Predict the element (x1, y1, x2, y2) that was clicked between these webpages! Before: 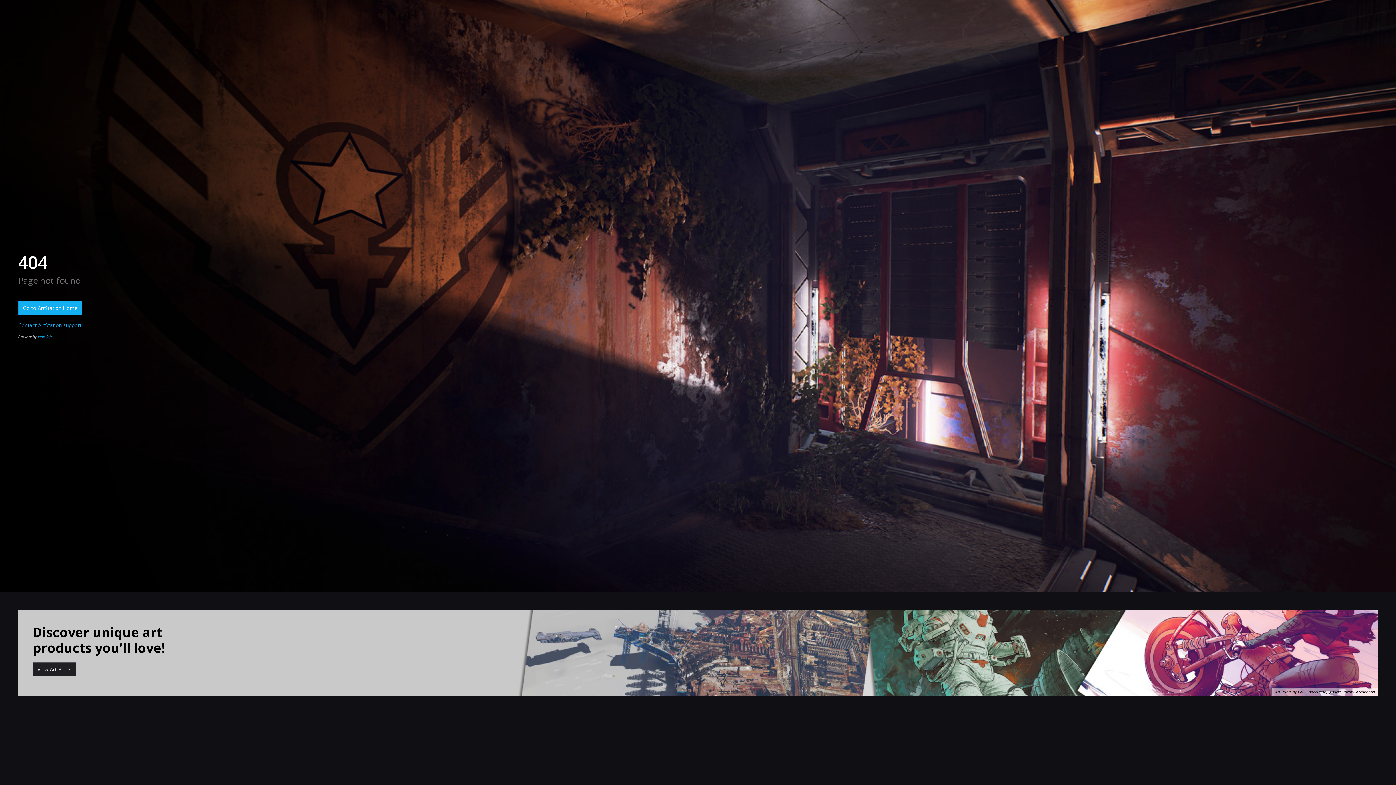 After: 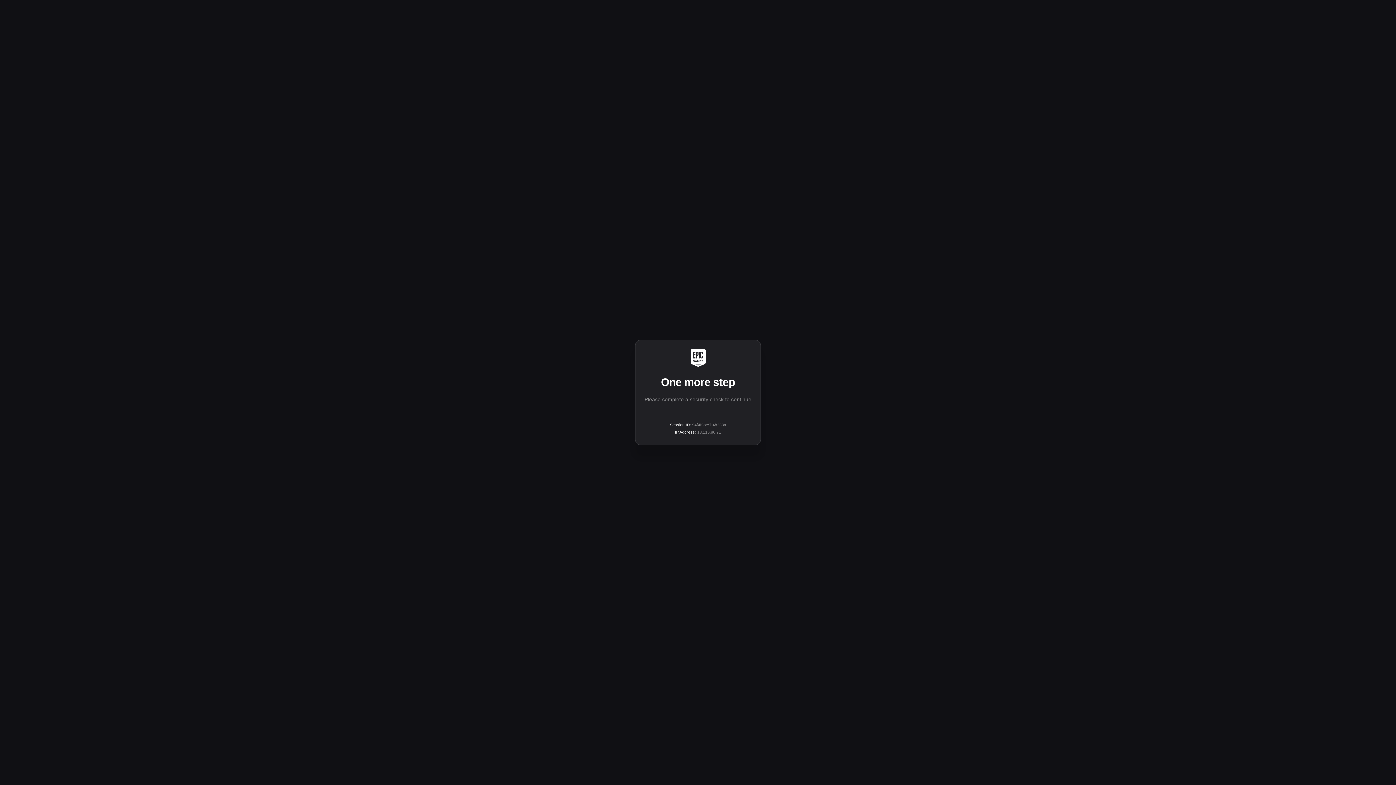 Action: label: Go to ArtStation Home bbox: (18, 300, 82, 315)